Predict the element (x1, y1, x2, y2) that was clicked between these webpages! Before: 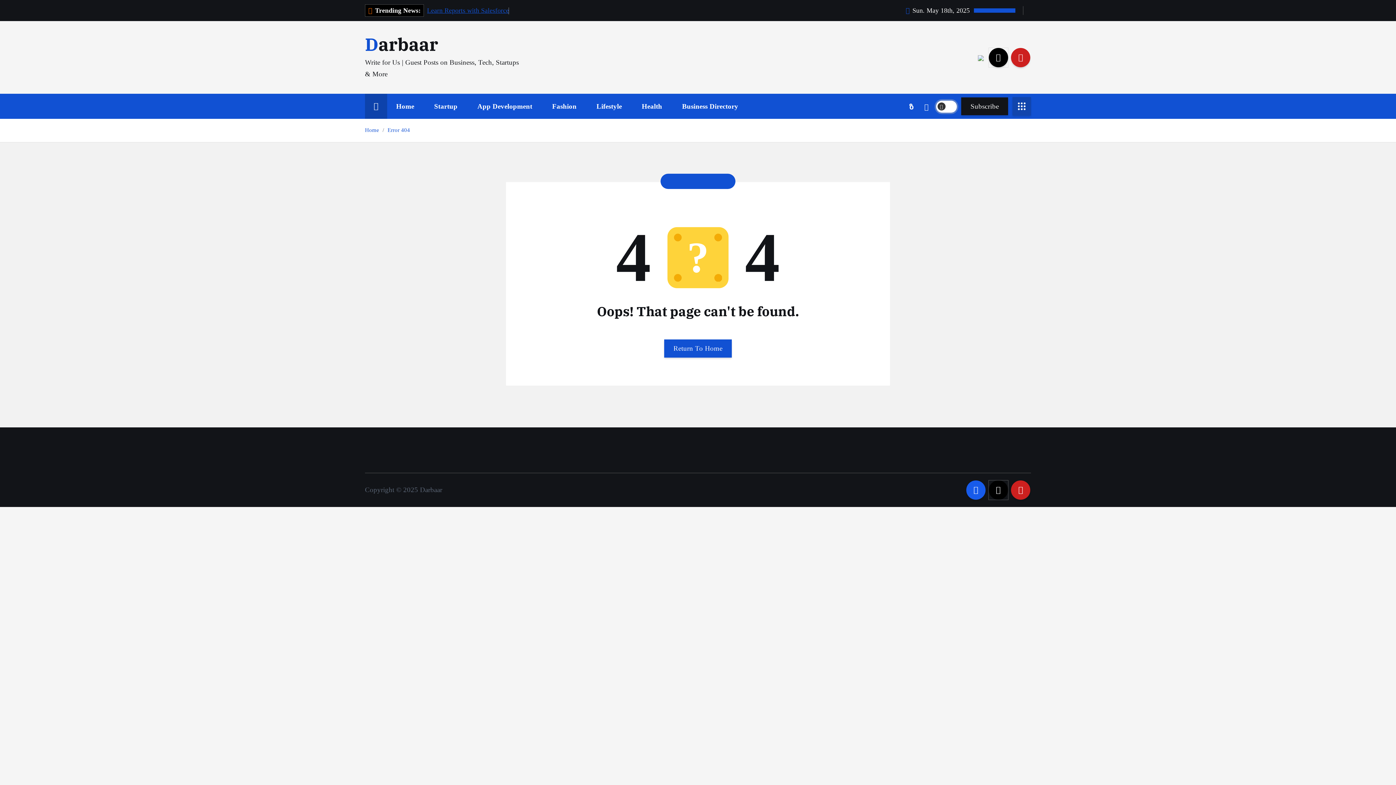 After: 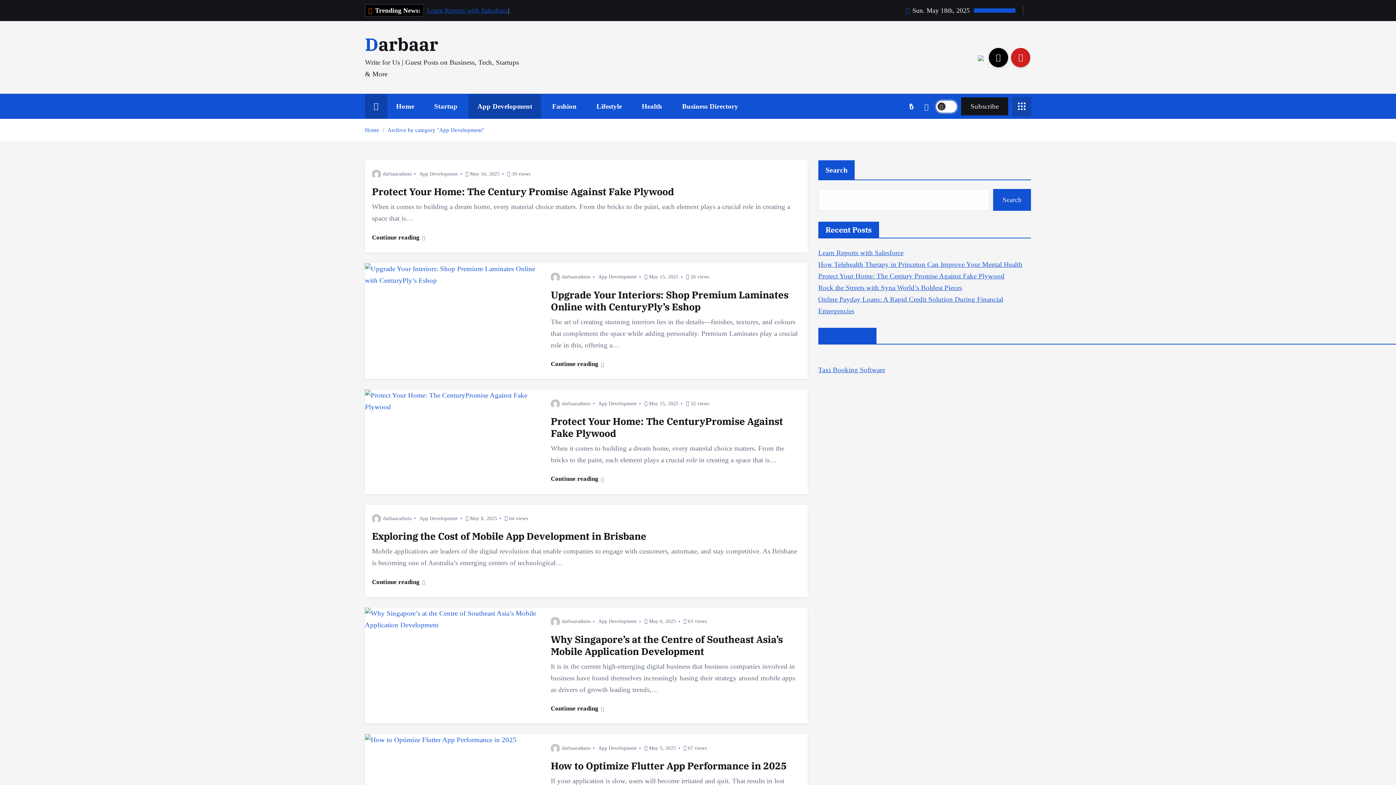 Action: label: App Development bbox: (468, 93, 541, 118)